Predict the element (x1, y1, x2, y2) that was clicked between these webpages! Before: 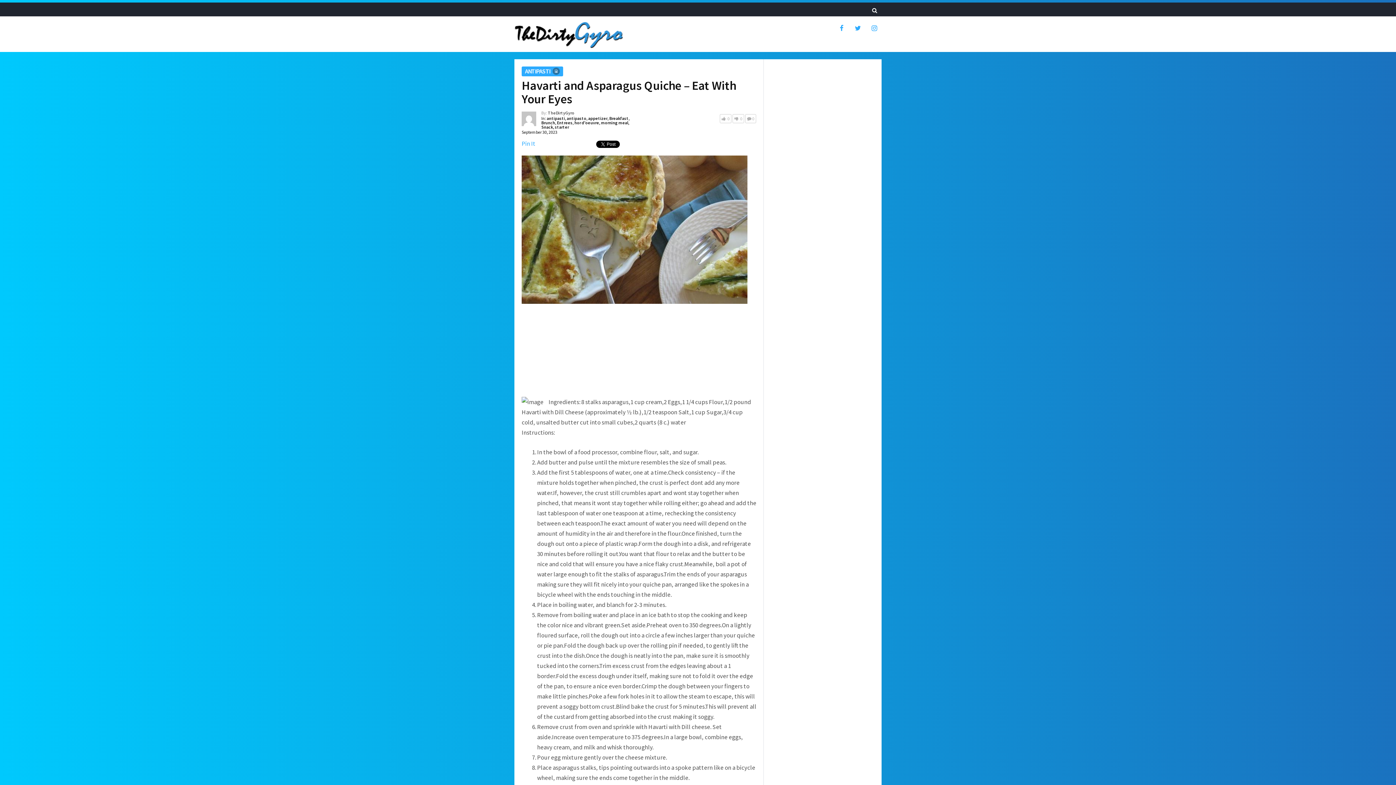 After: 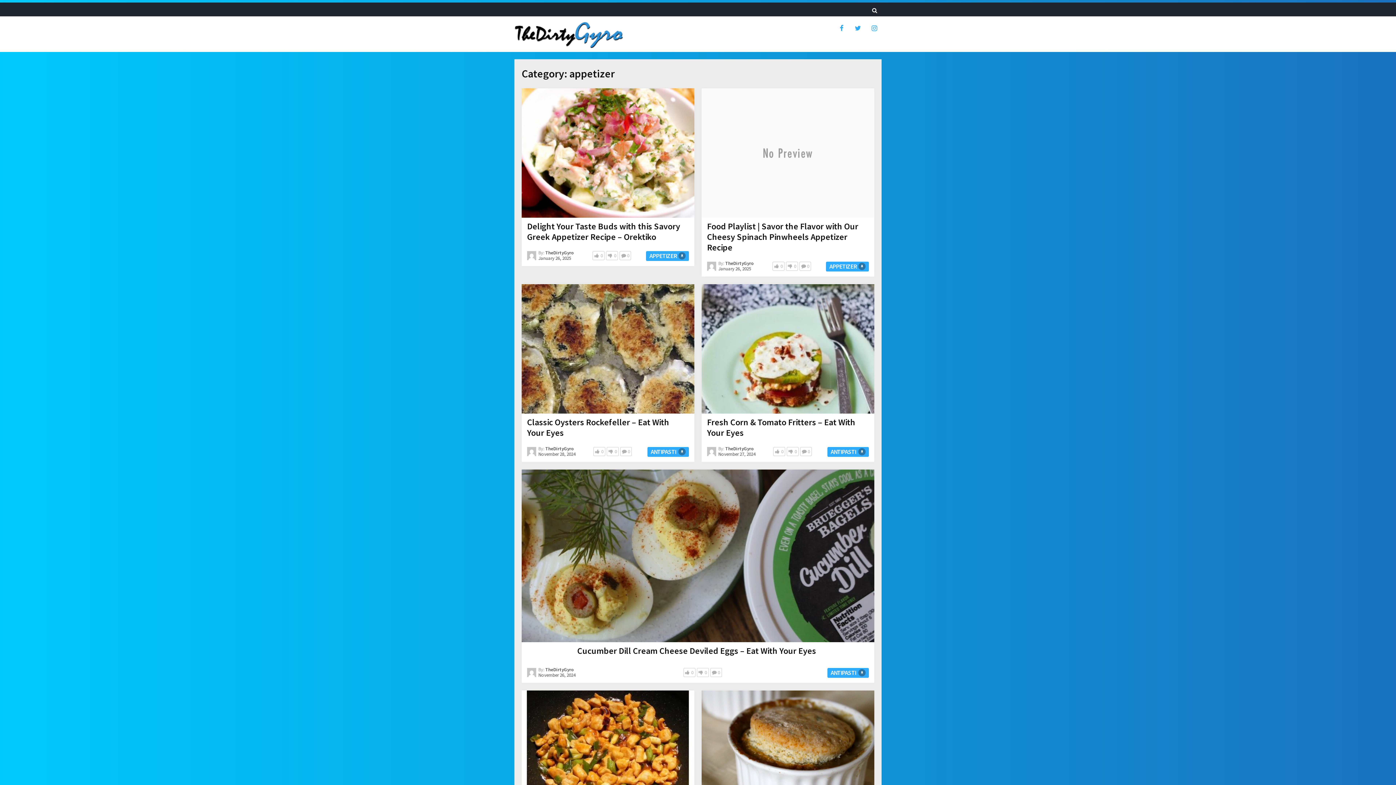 Action: label: appetizer bbox: (588, 115, 607, 121)